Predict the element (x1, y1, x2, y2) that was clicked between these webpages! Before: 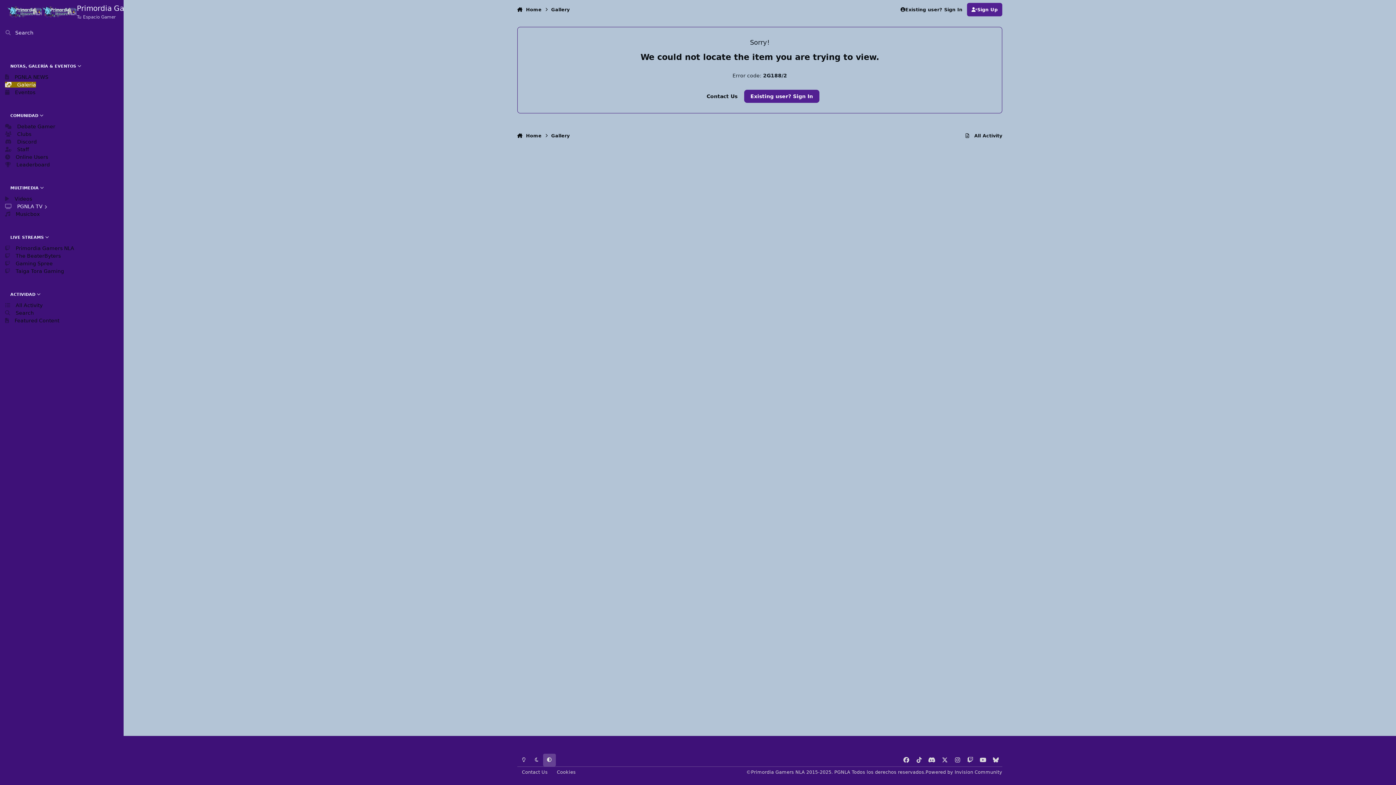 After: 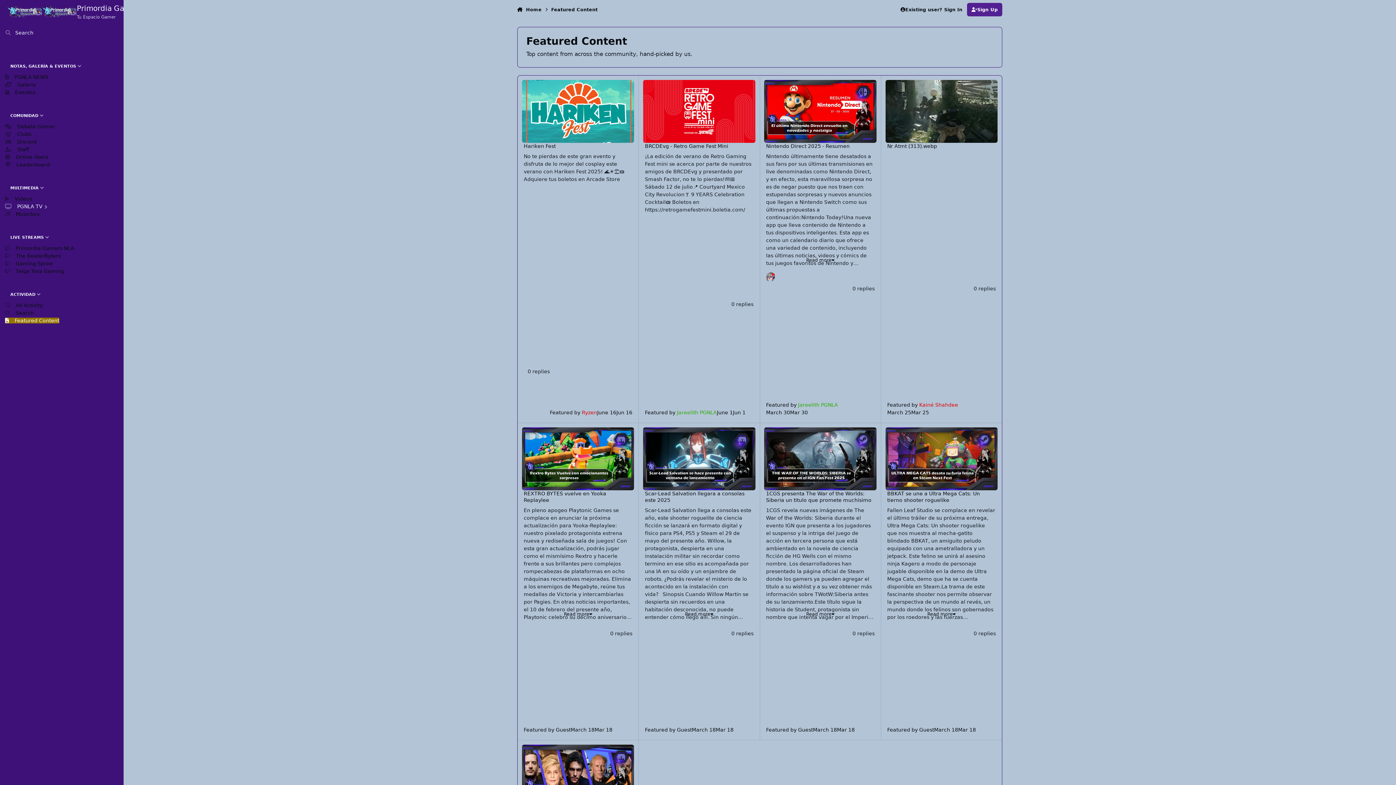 Action: bbox: (5, 317, 59, 323) label:  Featured Content